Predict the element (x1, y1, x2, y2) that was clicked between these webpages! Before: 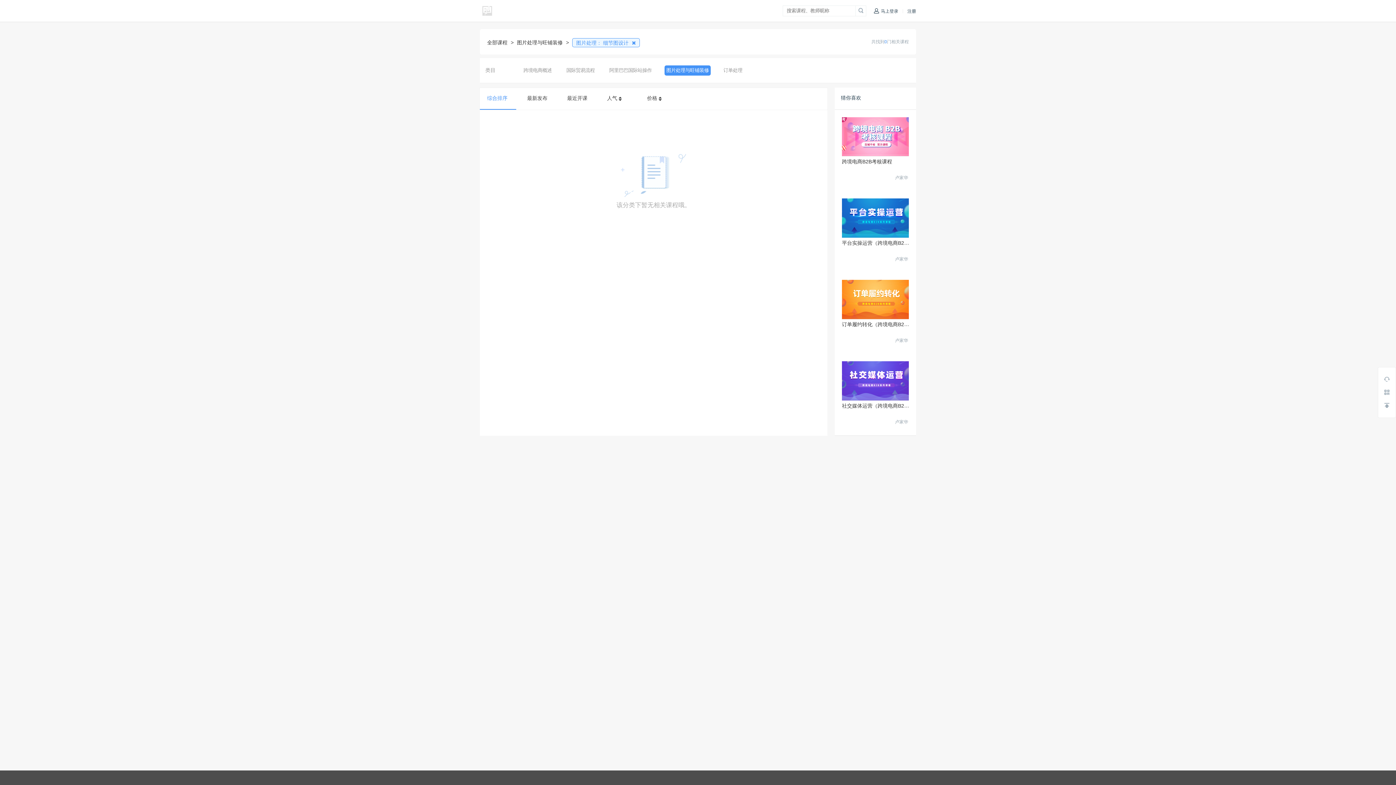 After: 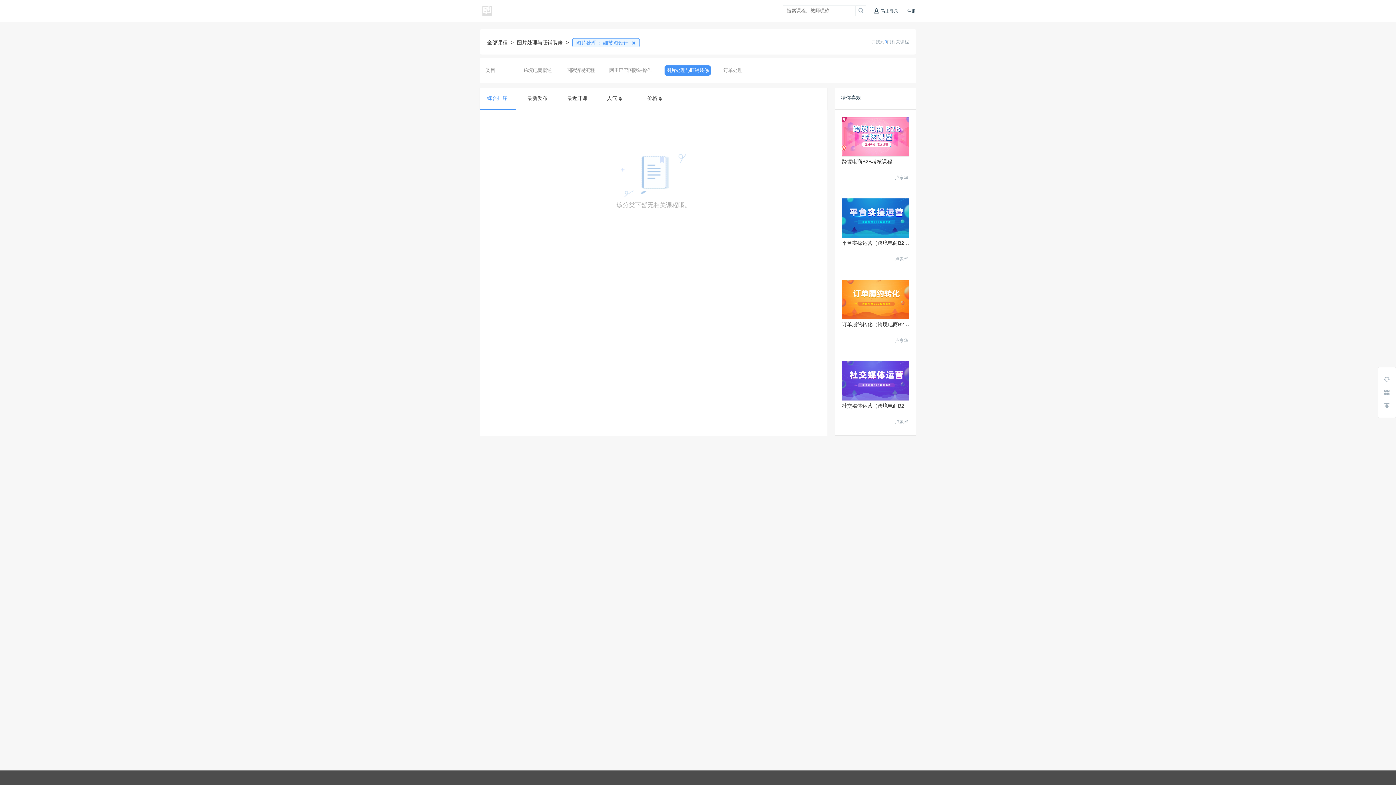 Action: bbox: (842, 361, 909, 401)